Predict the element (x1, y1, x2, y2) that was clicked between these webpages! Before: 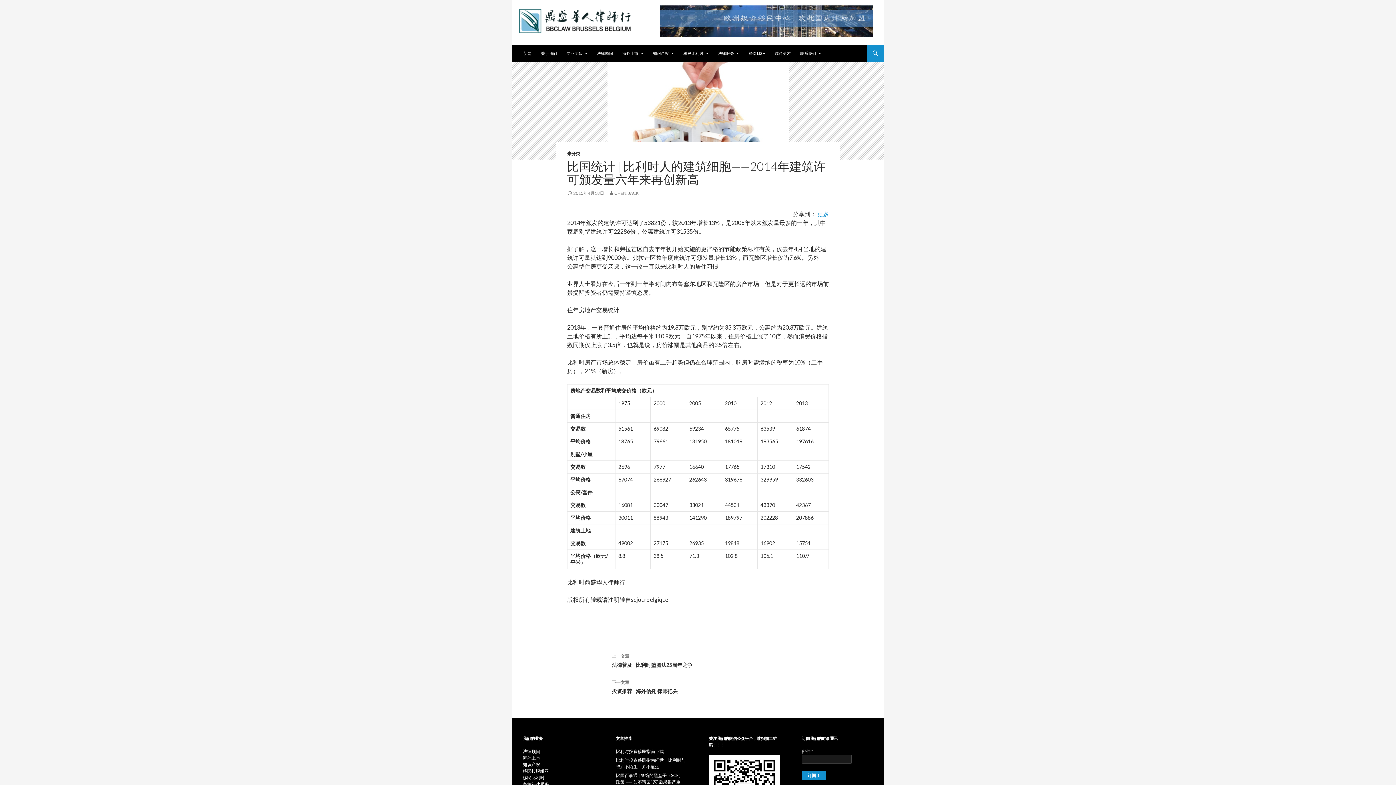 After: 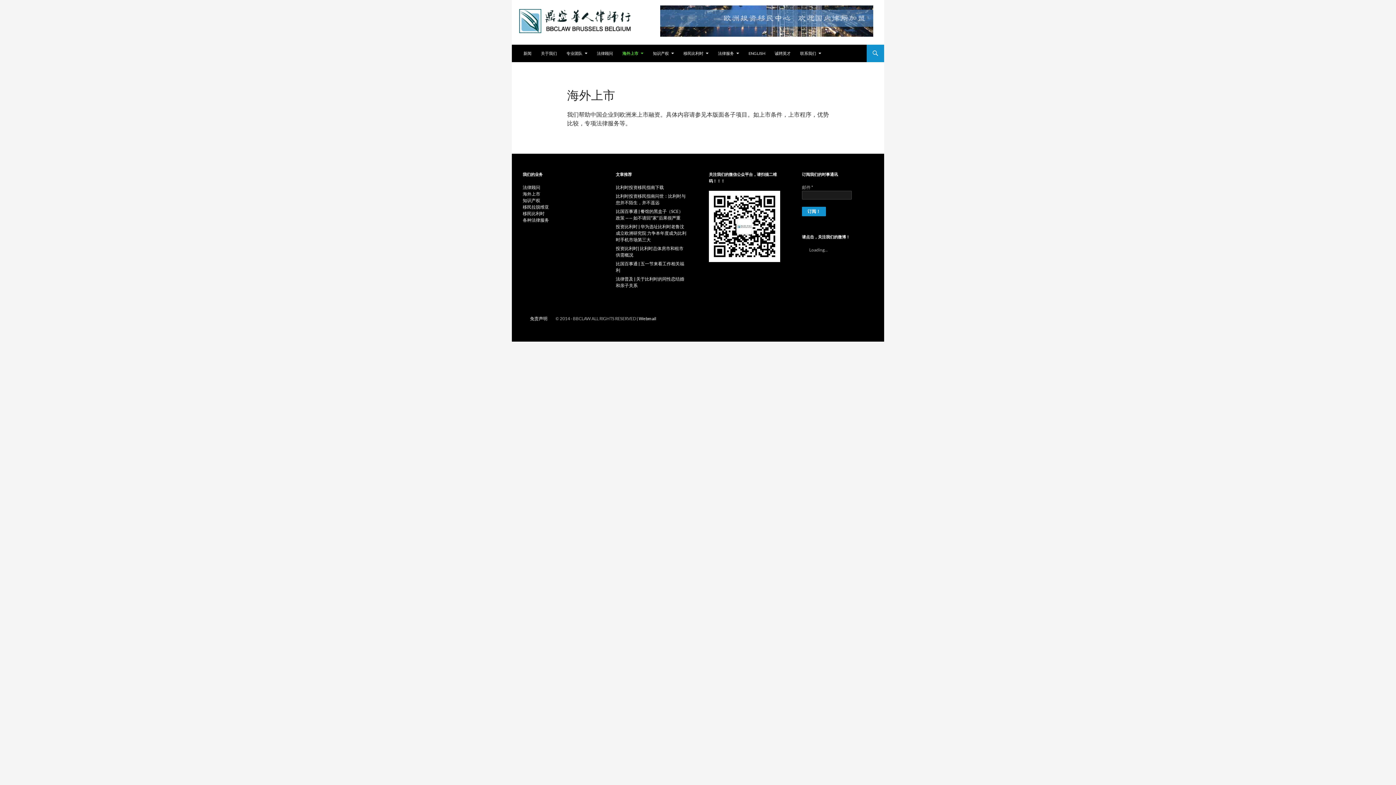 Action: label: 海外上市 bbox: (618, 44, 648, 62)